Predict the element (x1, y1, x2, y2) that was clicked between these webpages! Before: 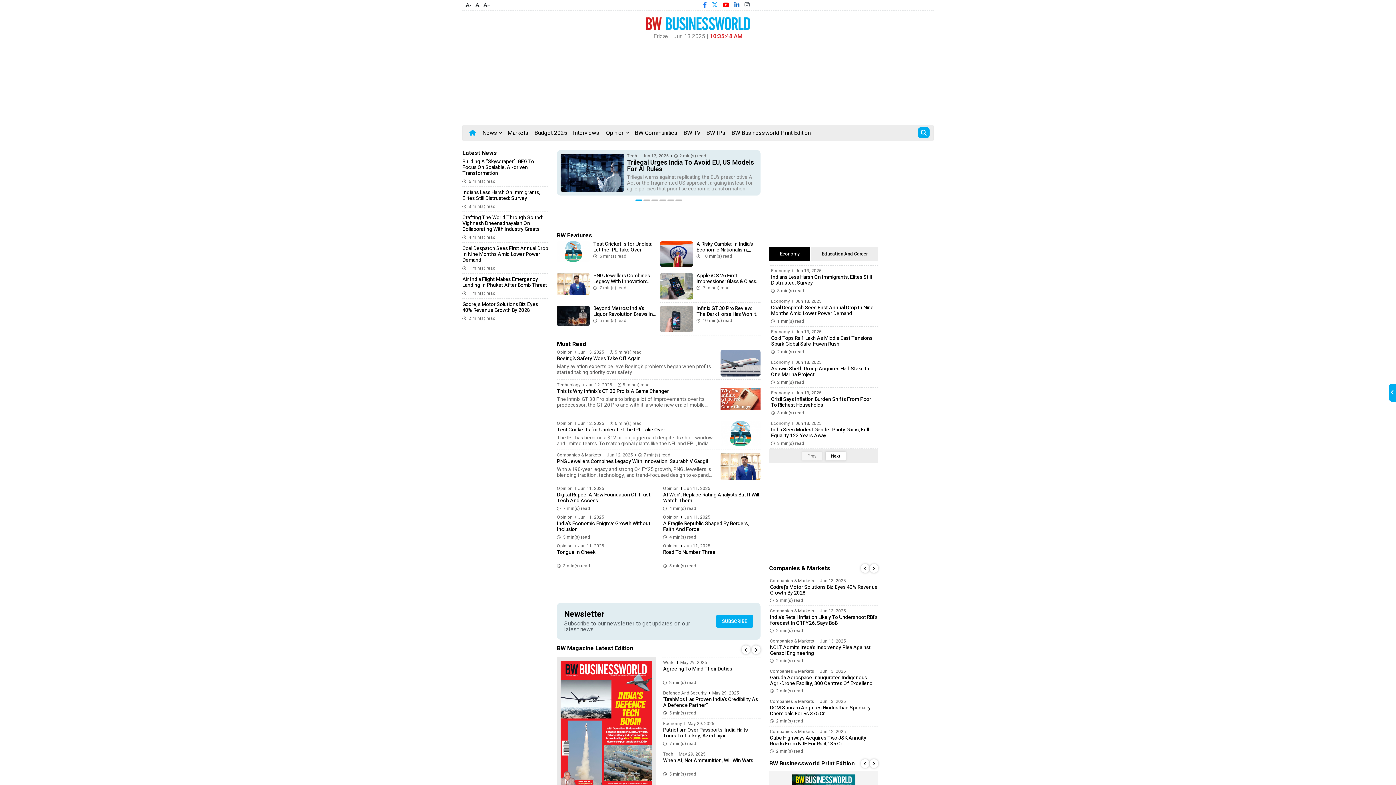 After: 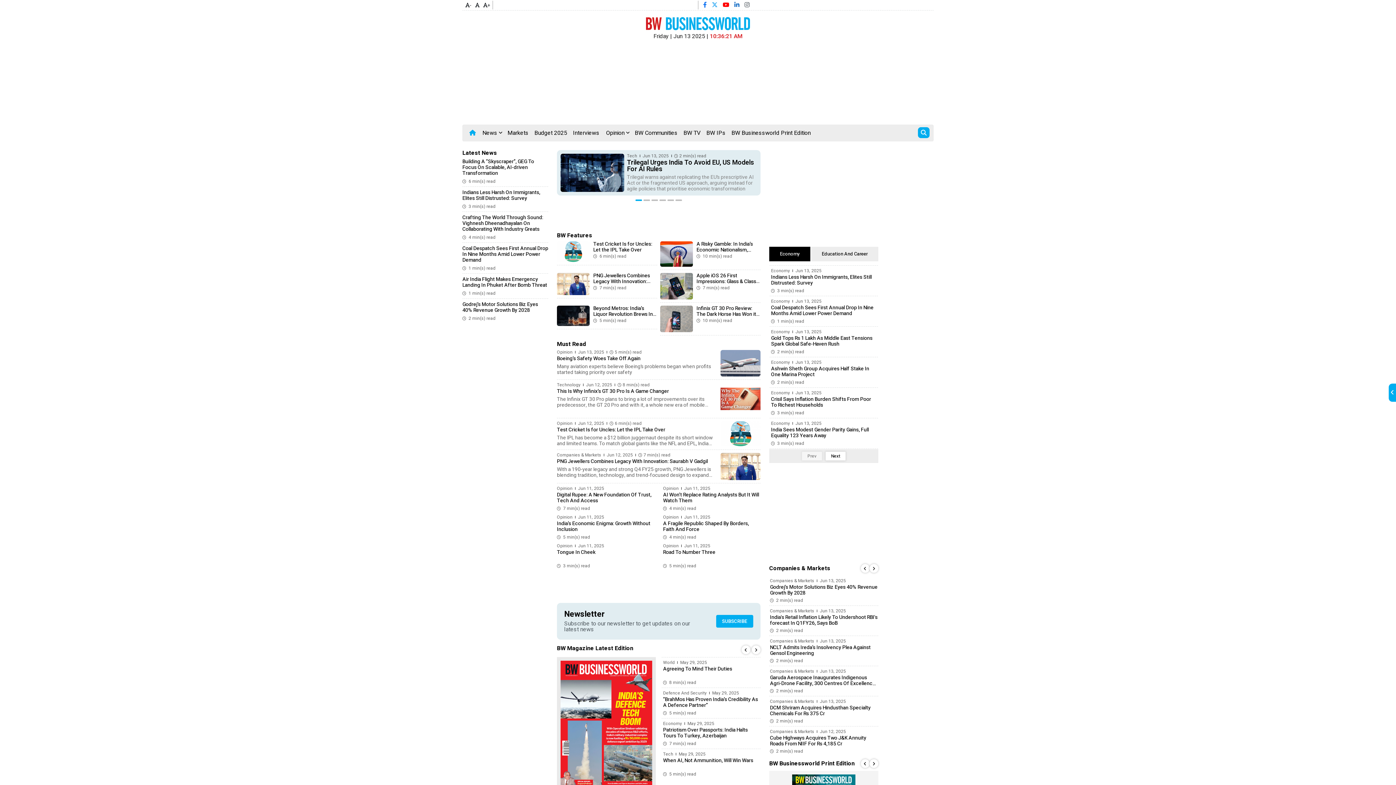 Action: bbox: (466, 125, 478, 141)